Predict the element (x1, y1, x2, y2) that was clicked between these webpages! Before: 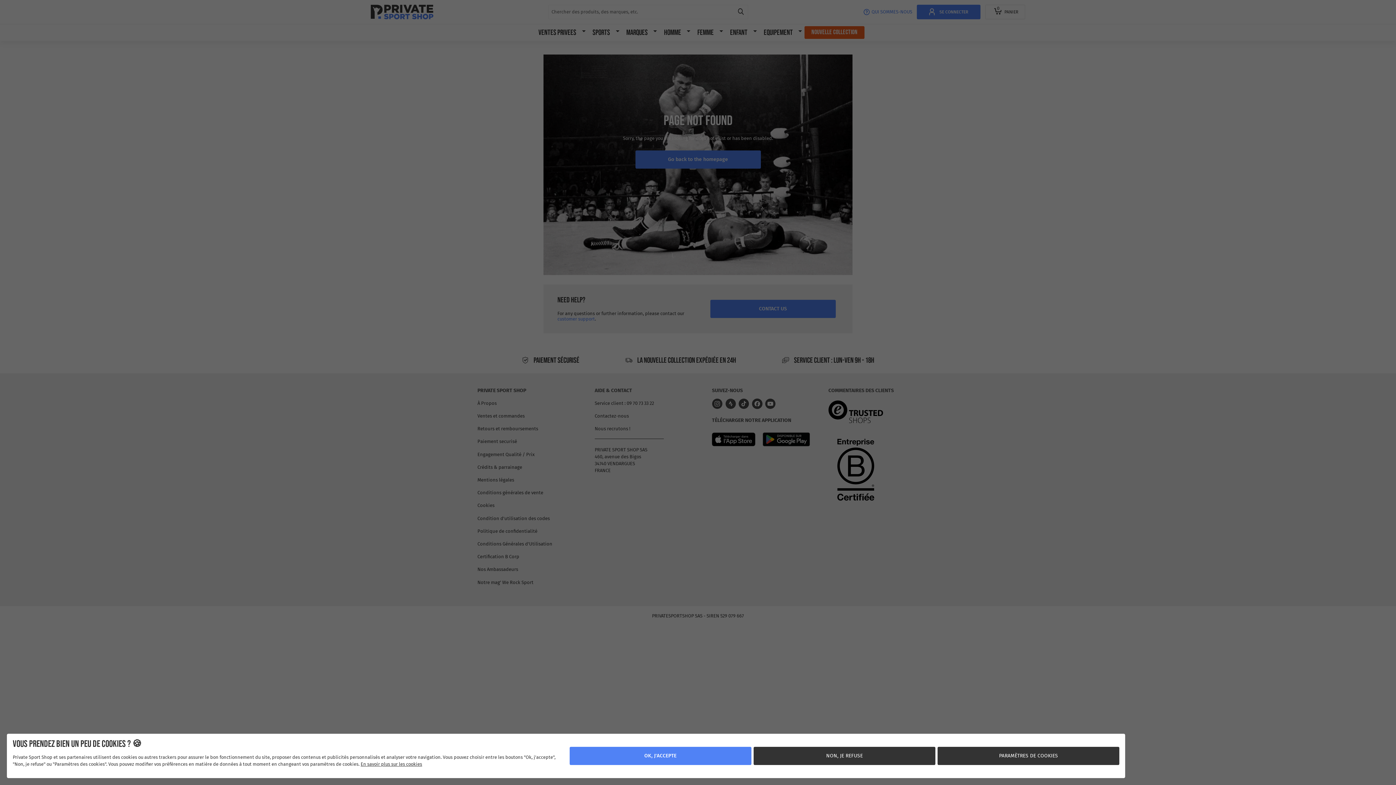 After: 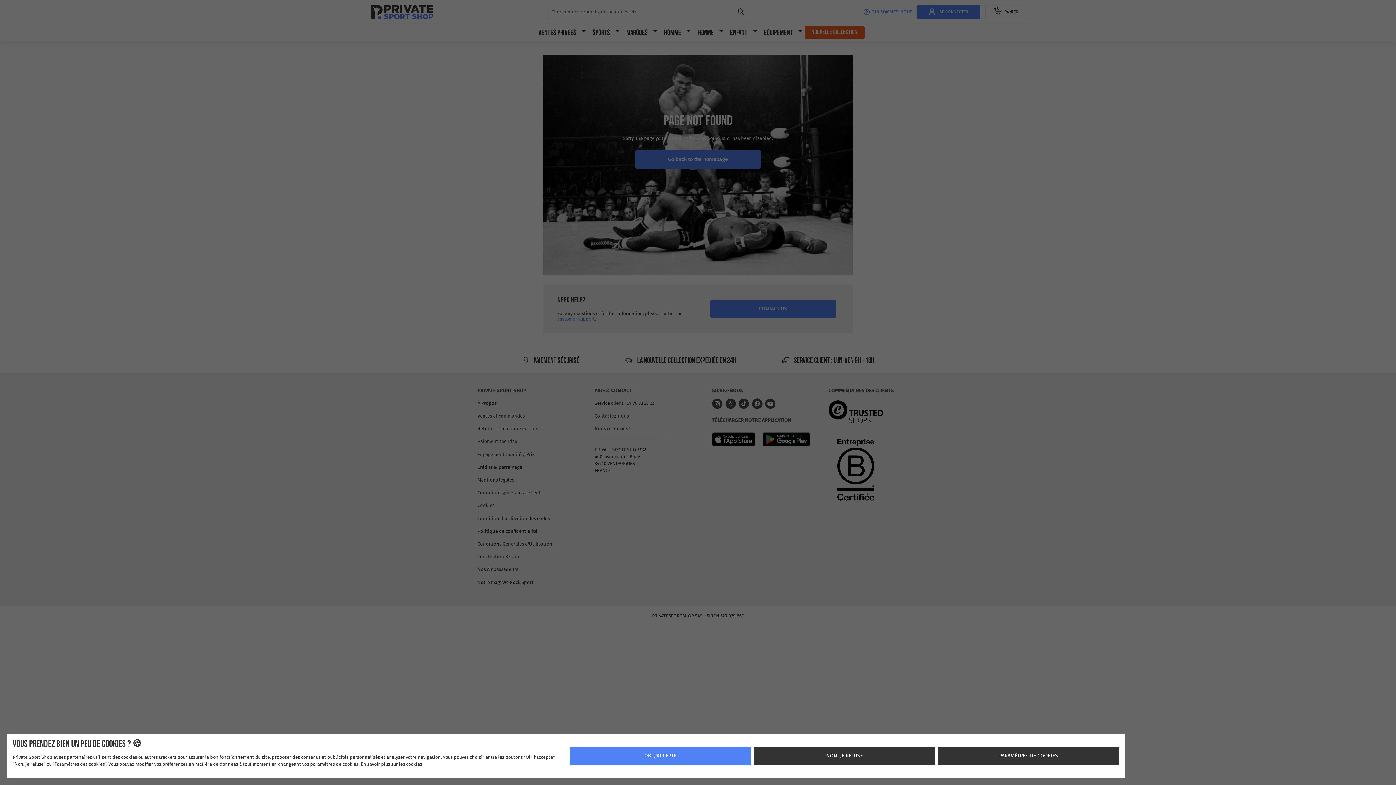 Action: label: En savoir plus sur les cookies bbox: (360, 761, 422, 767)